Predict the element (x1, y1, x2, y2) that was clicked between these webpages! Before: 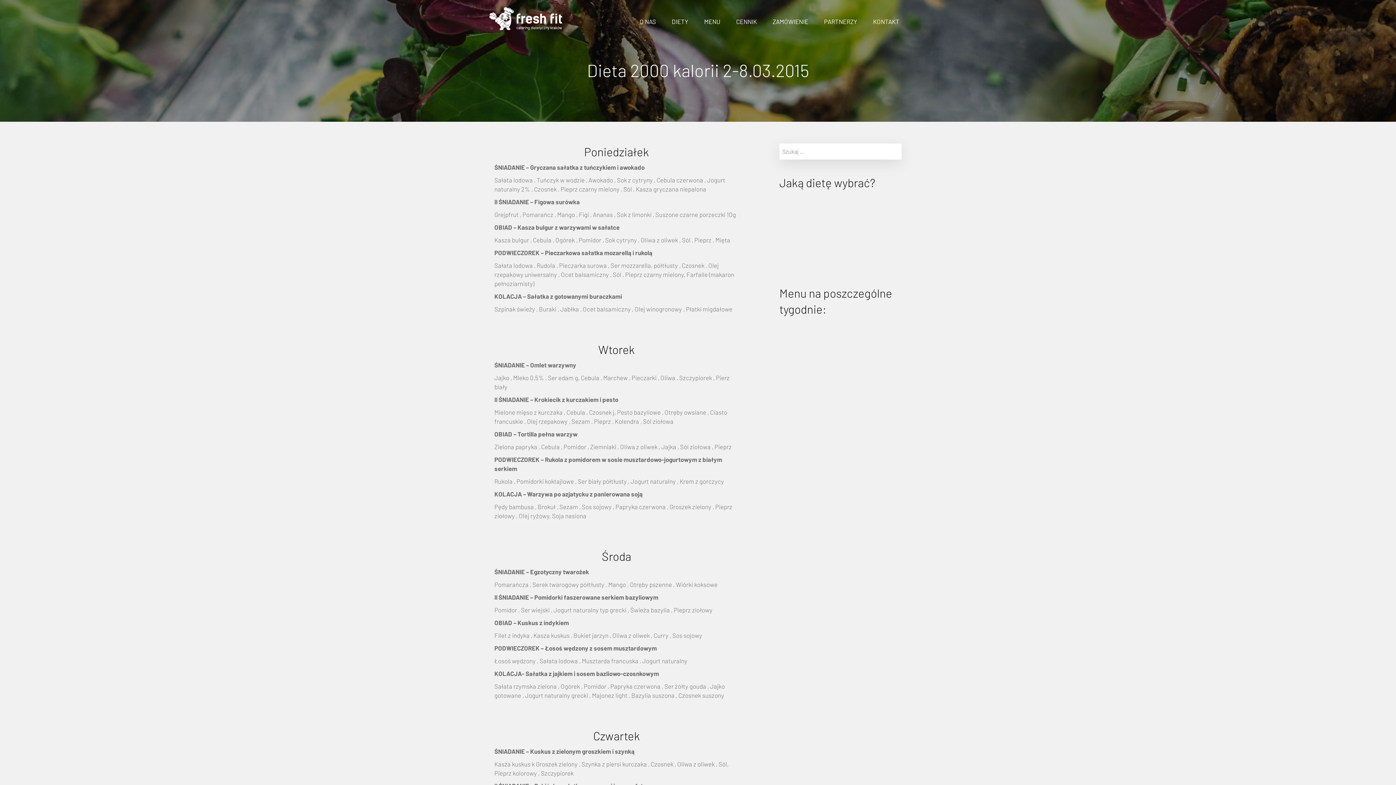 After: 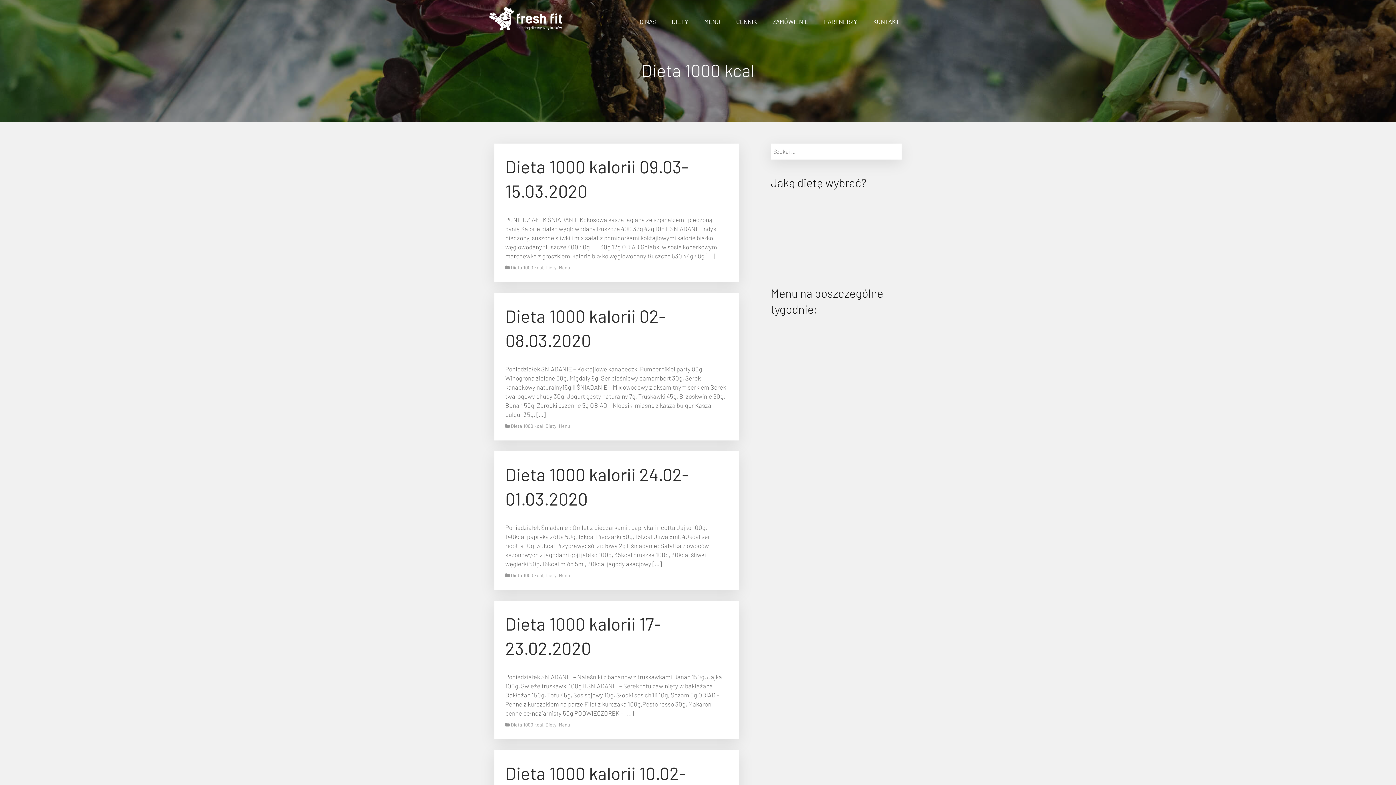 Action: label: Dieta 1000 kcal bbox: (782, 326, 823, 333)